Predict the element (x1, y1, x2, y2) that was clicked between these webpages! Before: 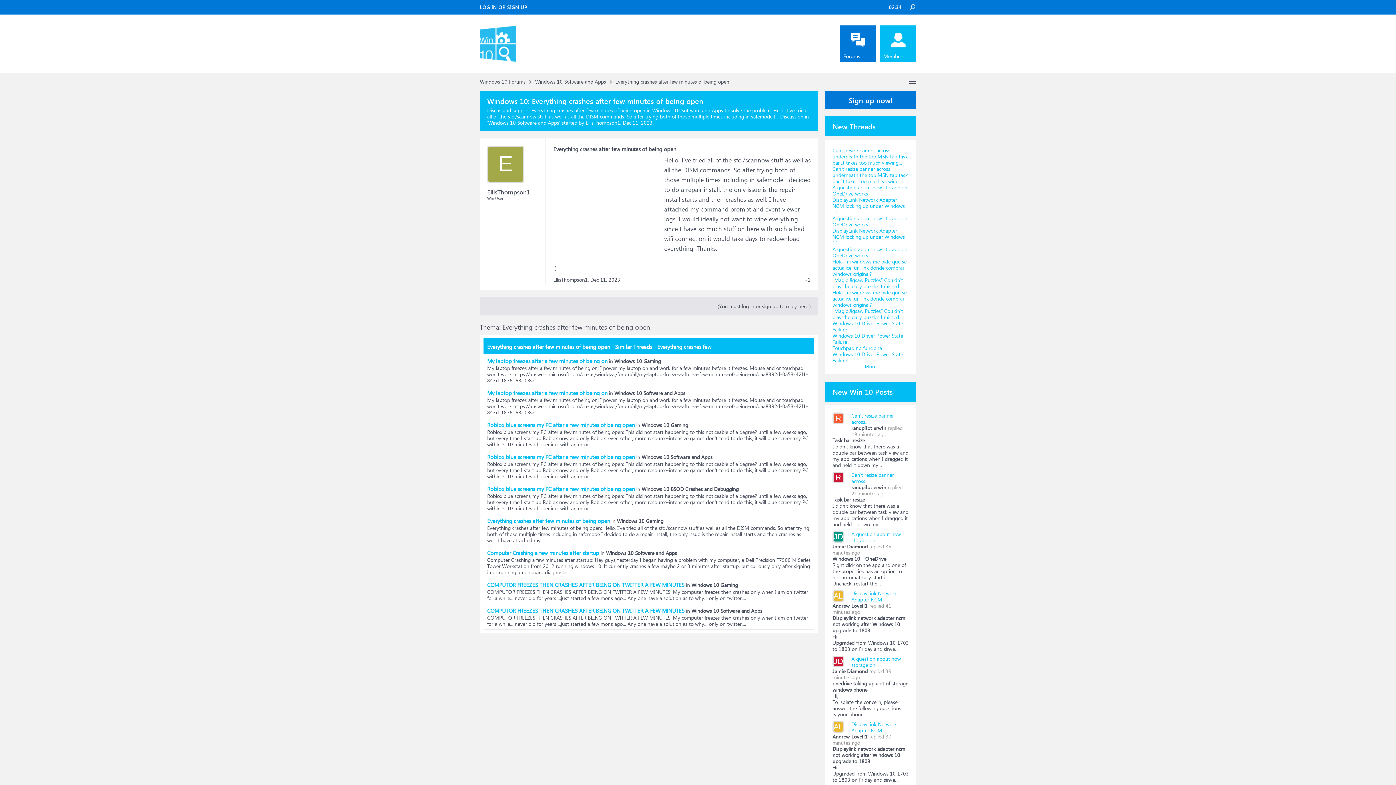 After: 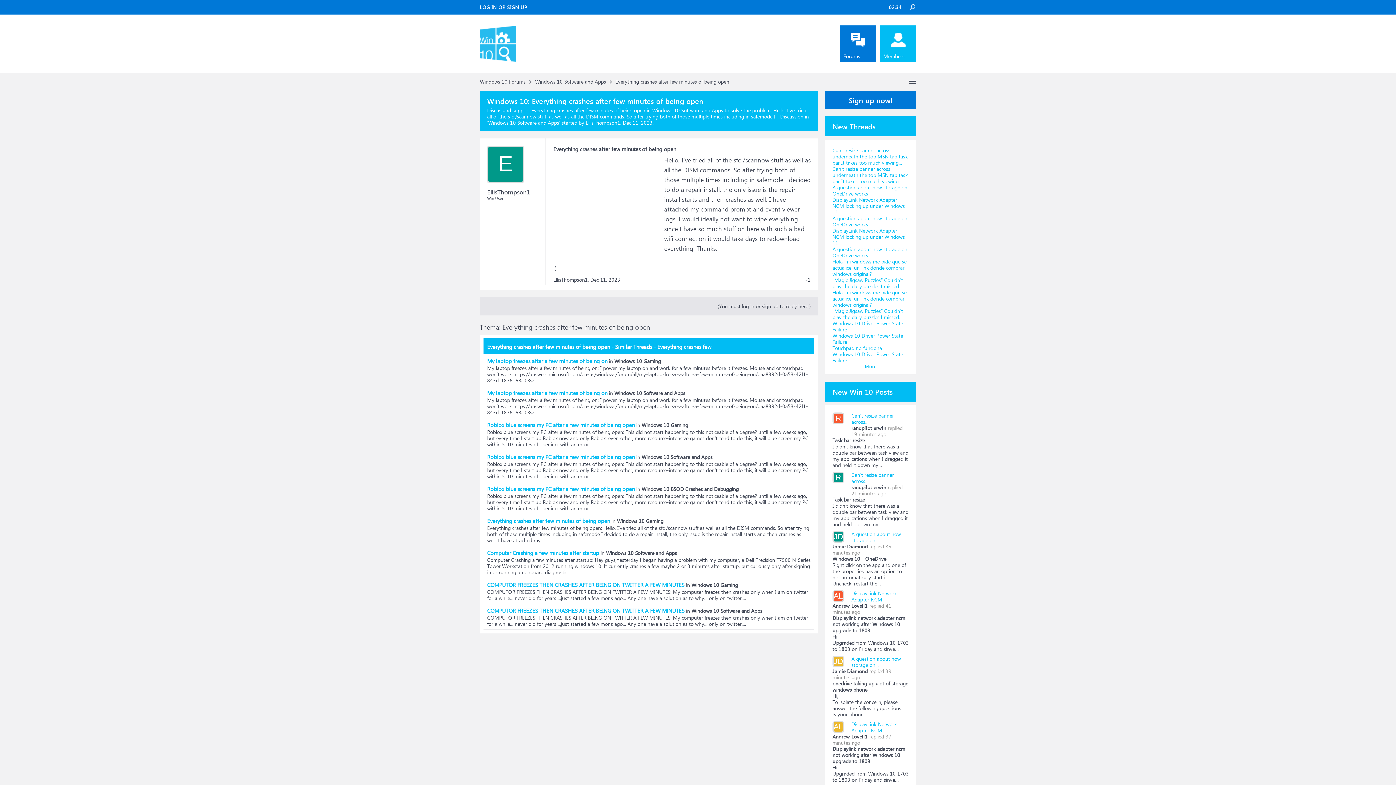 Action: label: Dec 11, 2023 bbox: (590, 276, 620, 283)